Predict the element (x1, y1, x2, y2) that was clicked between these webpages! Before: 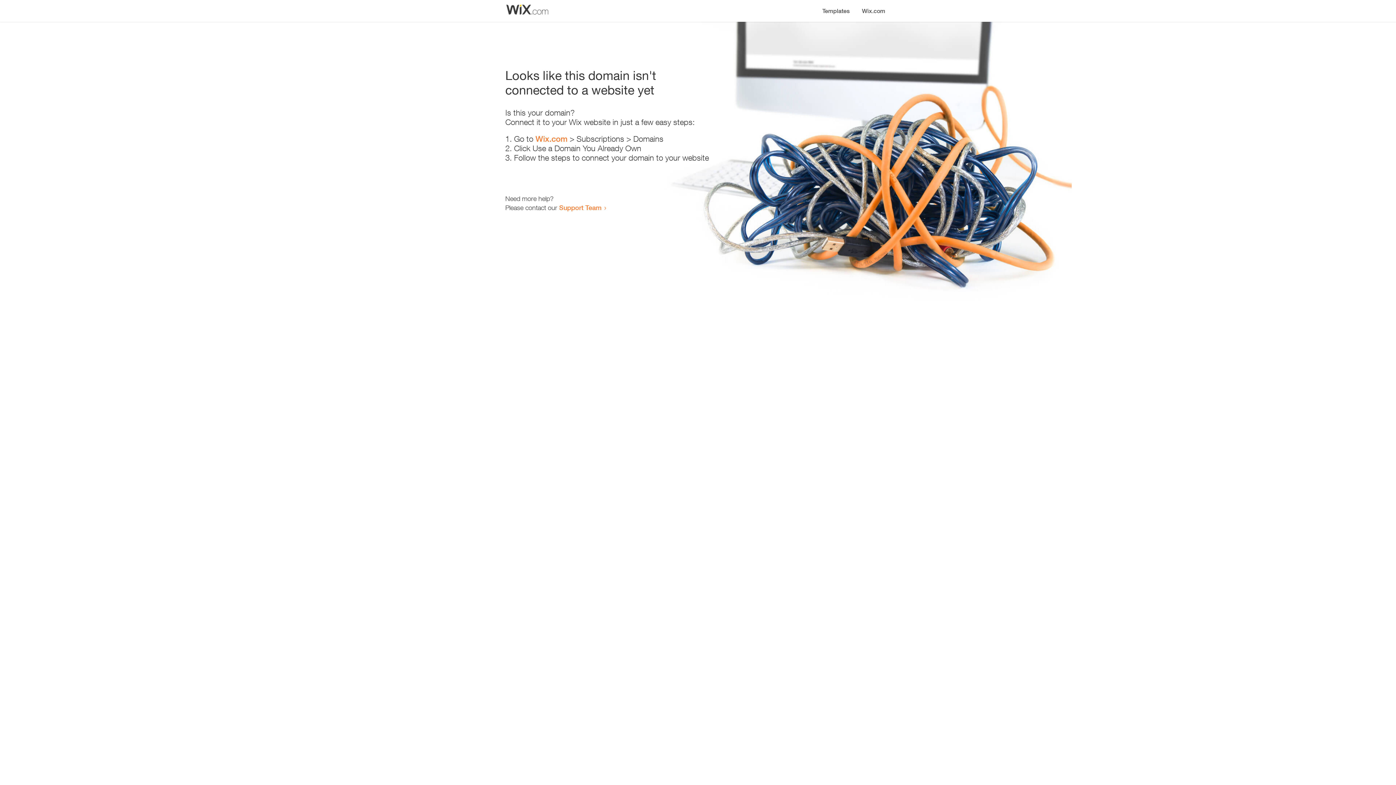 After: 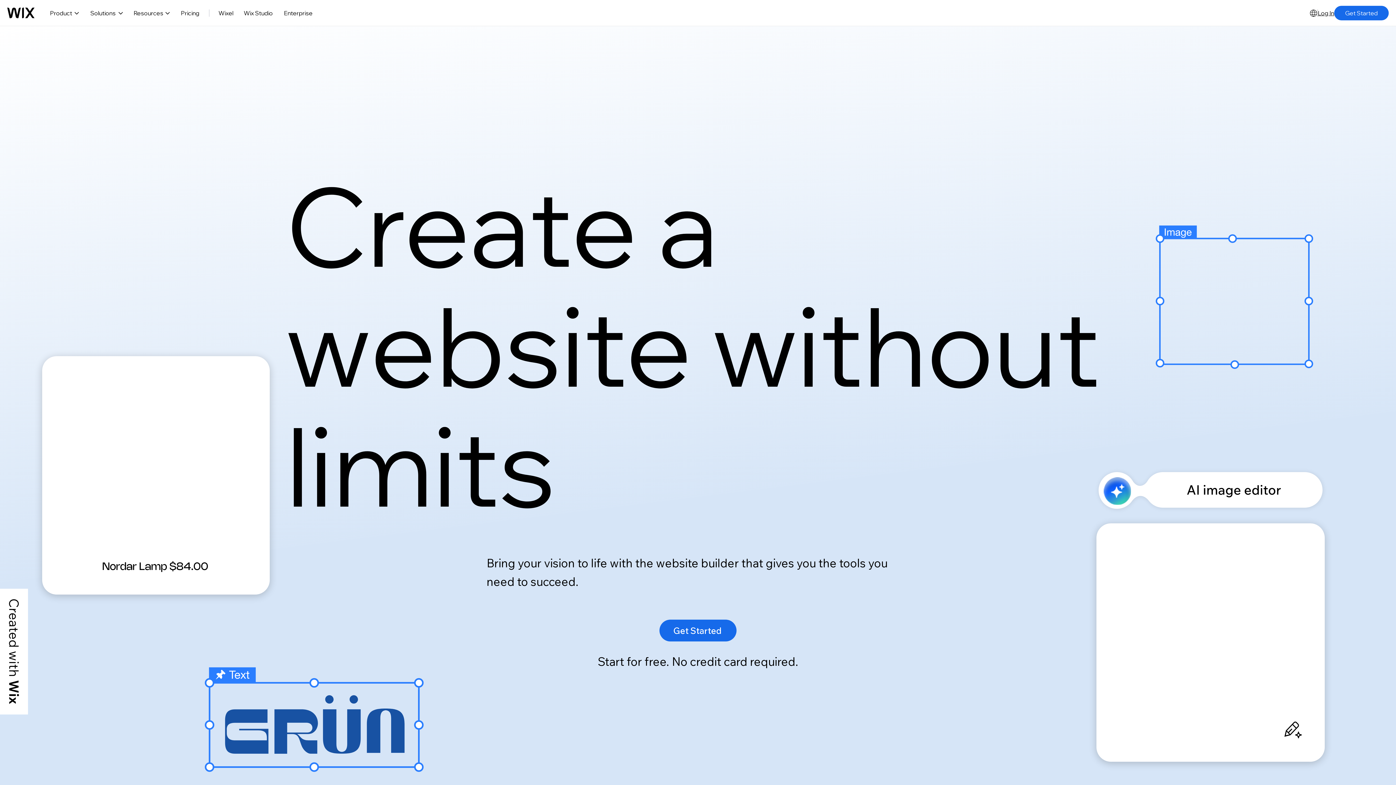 Action: label: Wix.com bbox: (535, 134, 567, 143)